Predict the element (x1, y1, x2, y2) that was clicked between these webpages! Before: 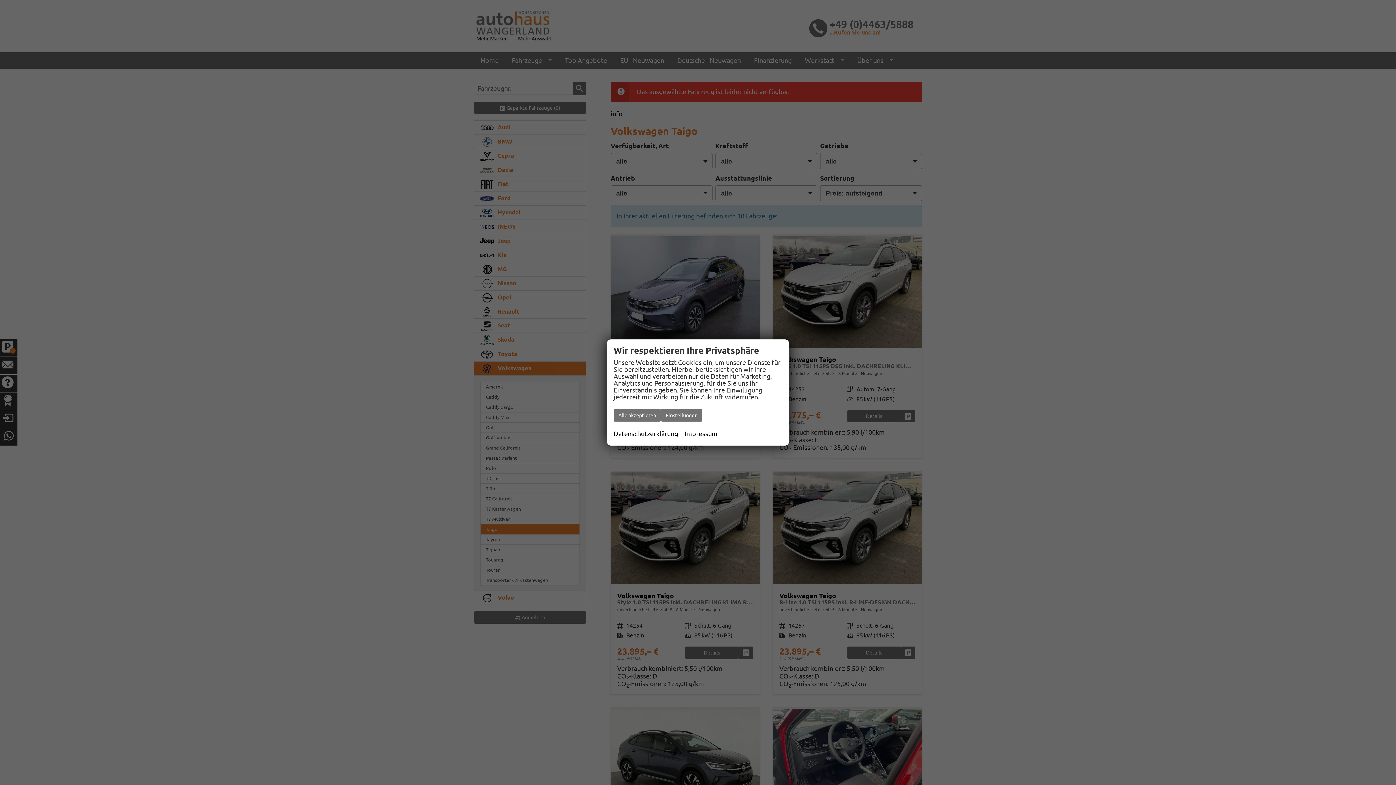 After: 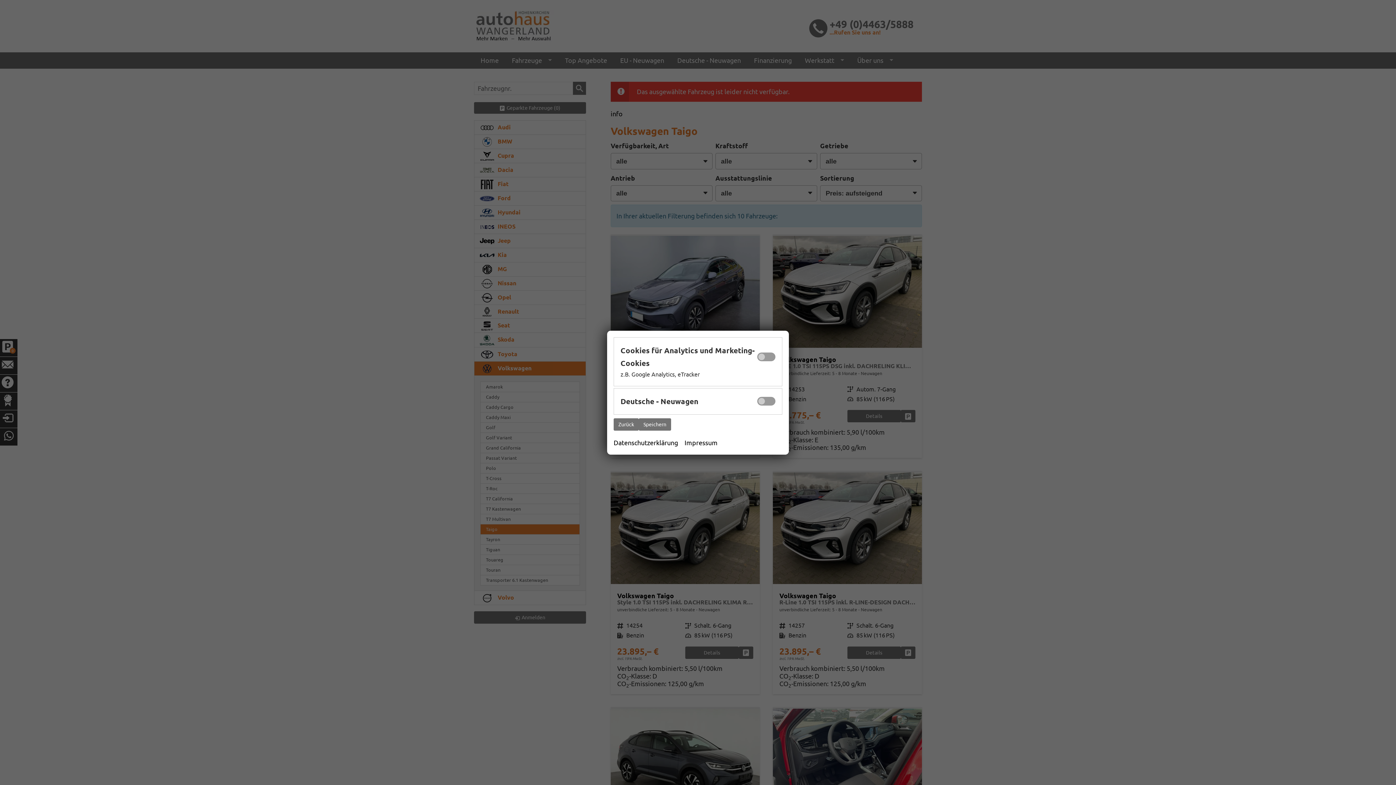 Action: label: Einstellungen bbox: (661, 409, 702, 421)